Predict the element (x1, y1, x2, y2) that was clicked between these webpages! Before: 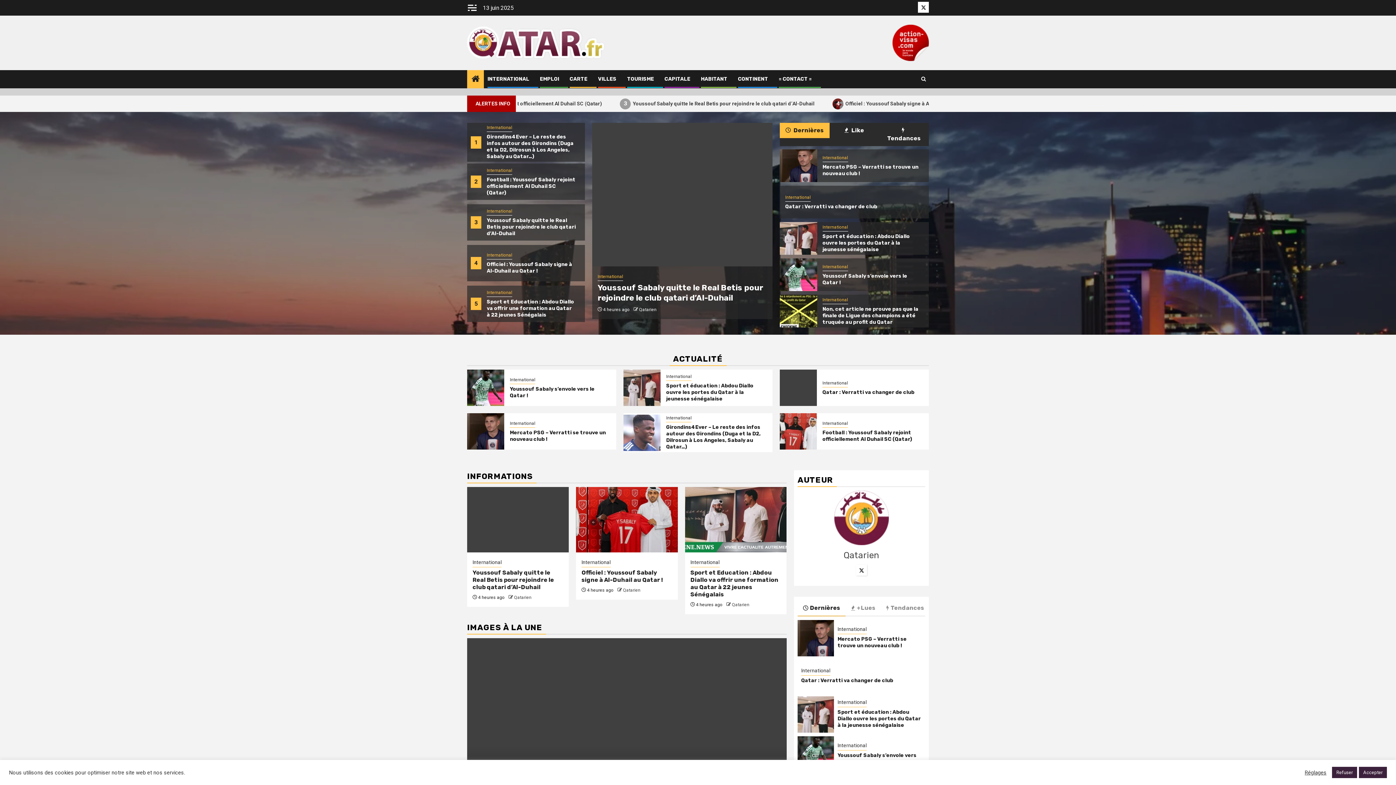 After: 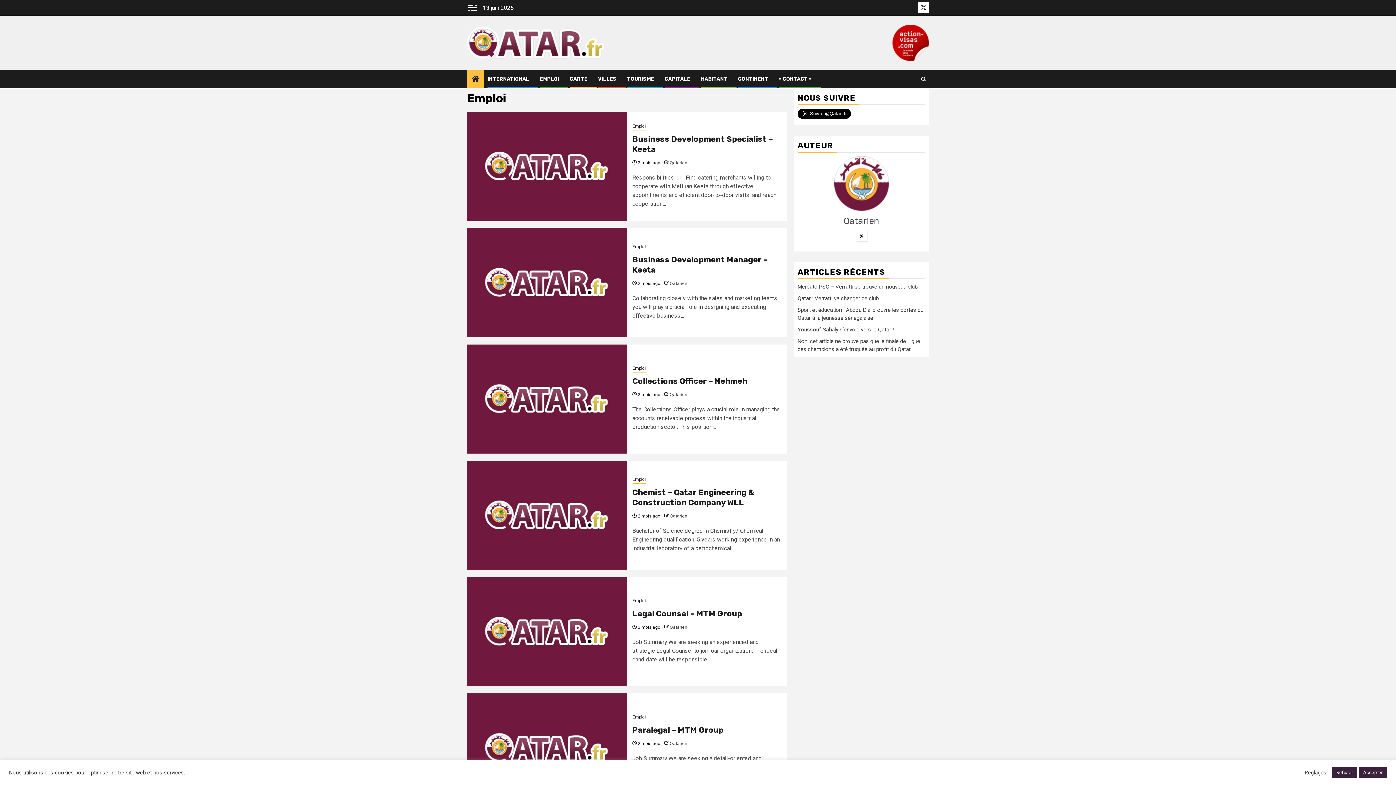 Action: label: EMPLOI bbox: (540, 76, 559, 82)